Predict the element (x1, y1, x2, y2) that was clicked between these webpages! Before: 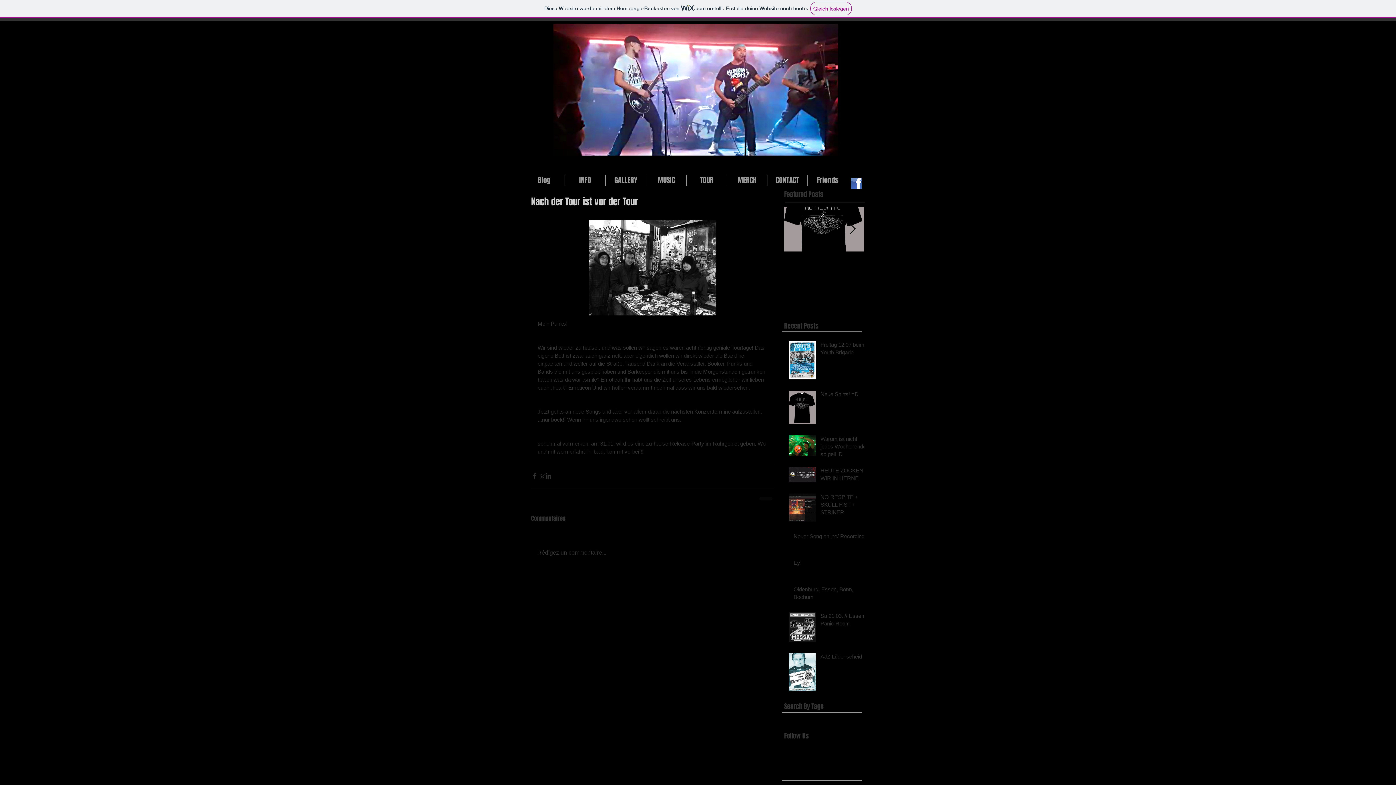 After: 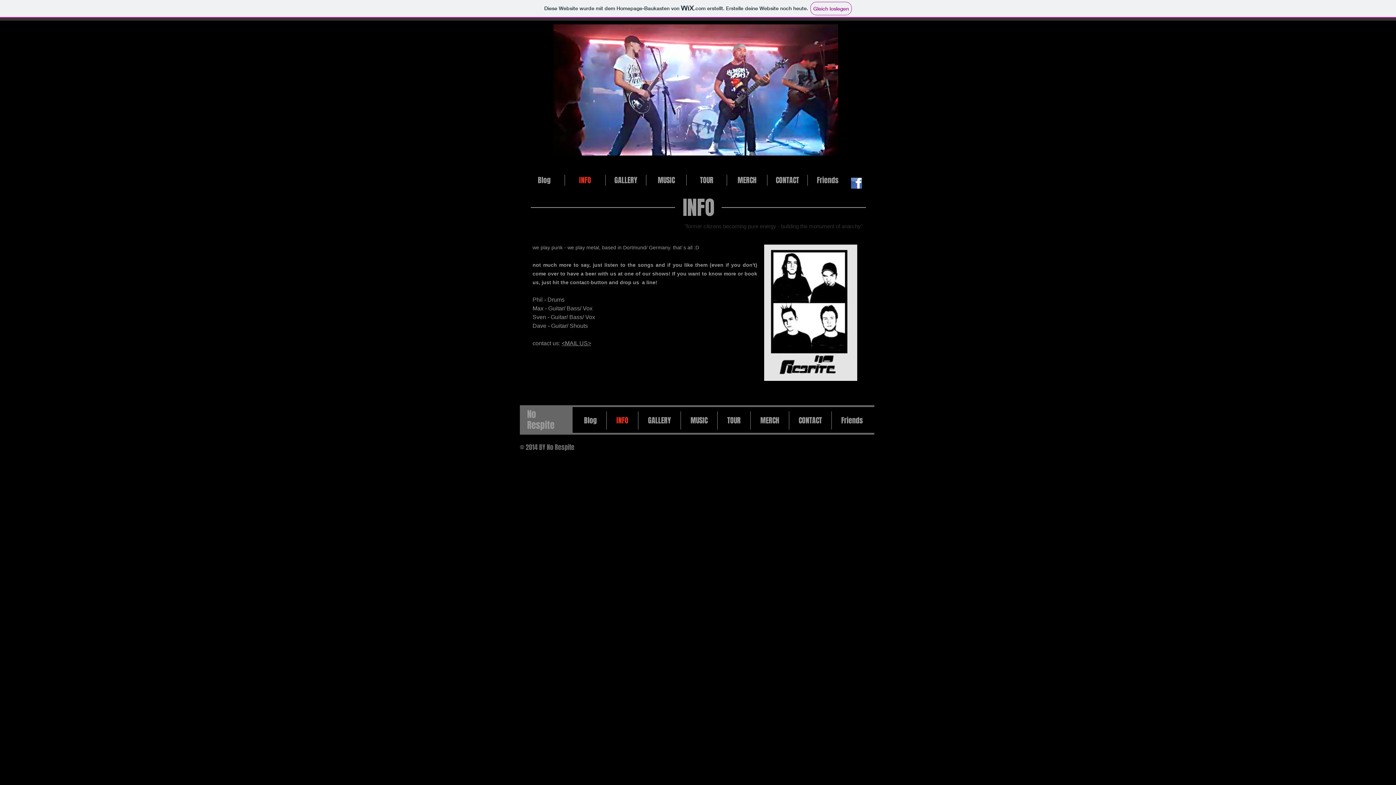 Action: label: INFO bbox: (565, 174, 605, 185)